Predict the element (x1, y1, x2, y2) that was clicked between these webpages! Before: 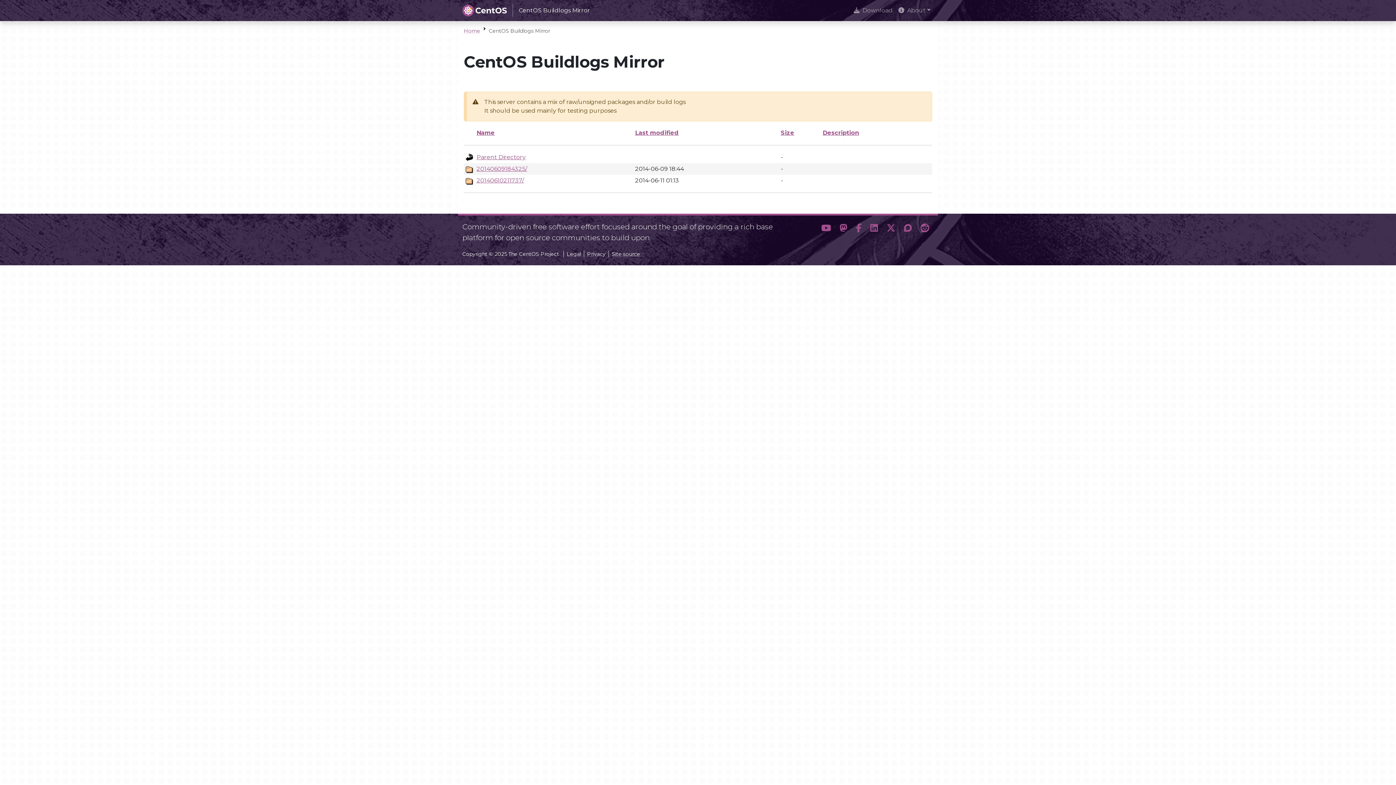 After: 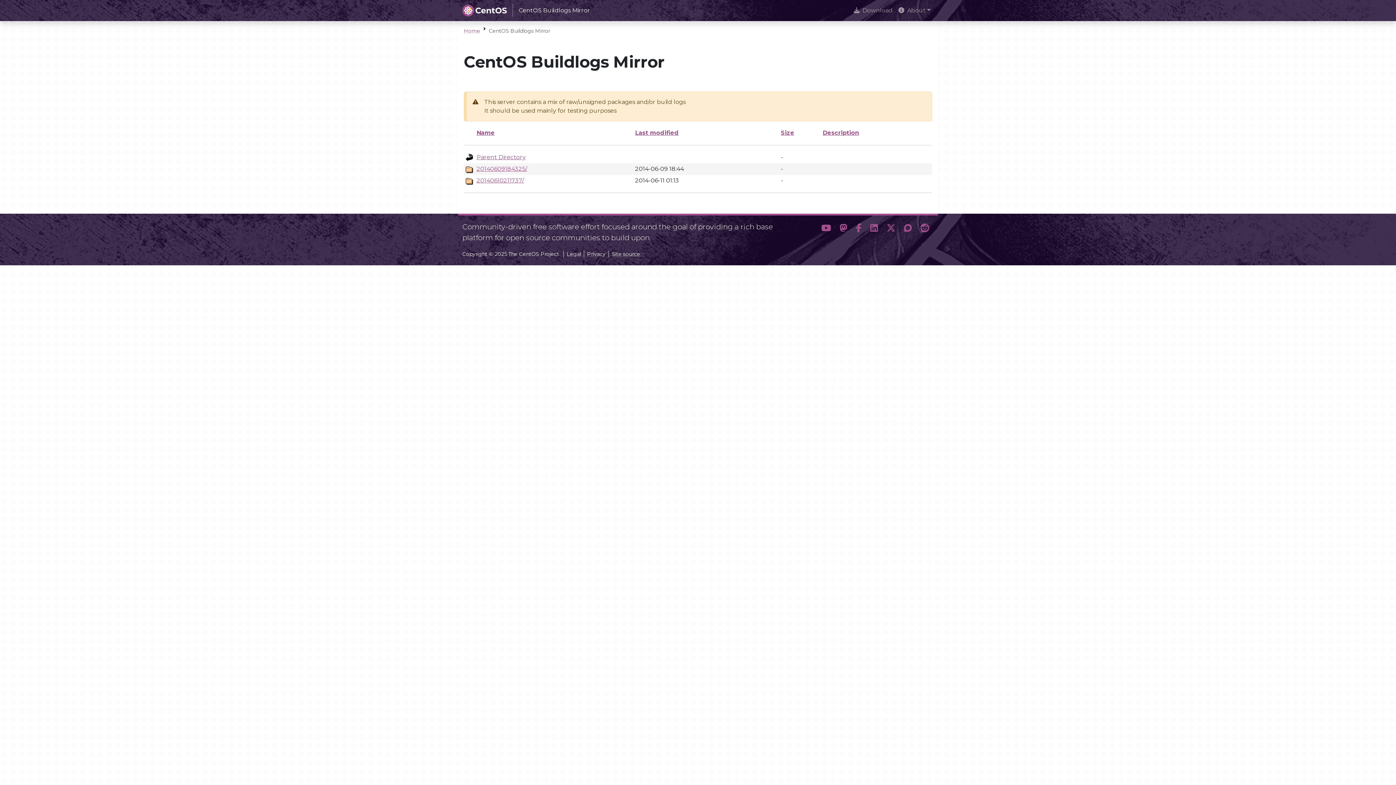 Action: label: Name bbox: (476, 129, 494, 136)